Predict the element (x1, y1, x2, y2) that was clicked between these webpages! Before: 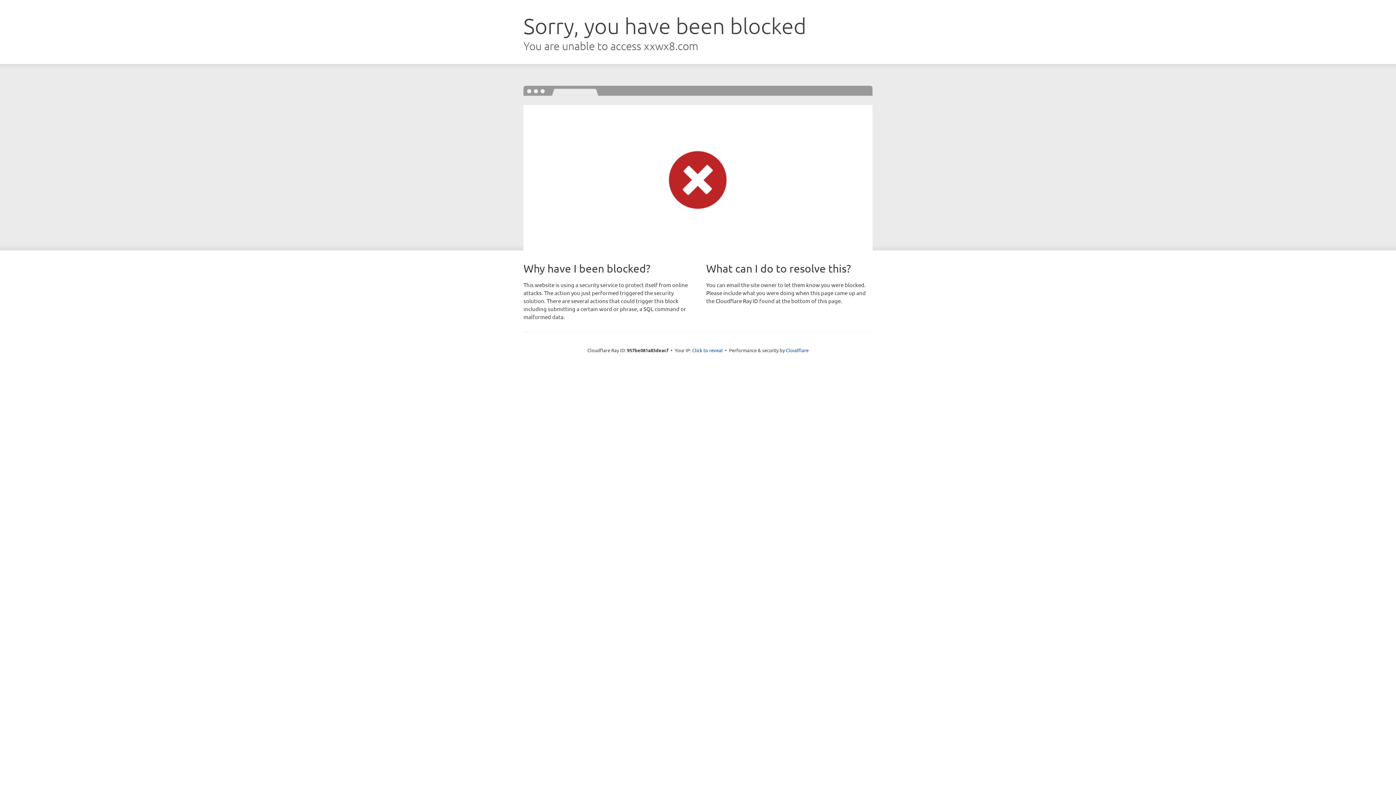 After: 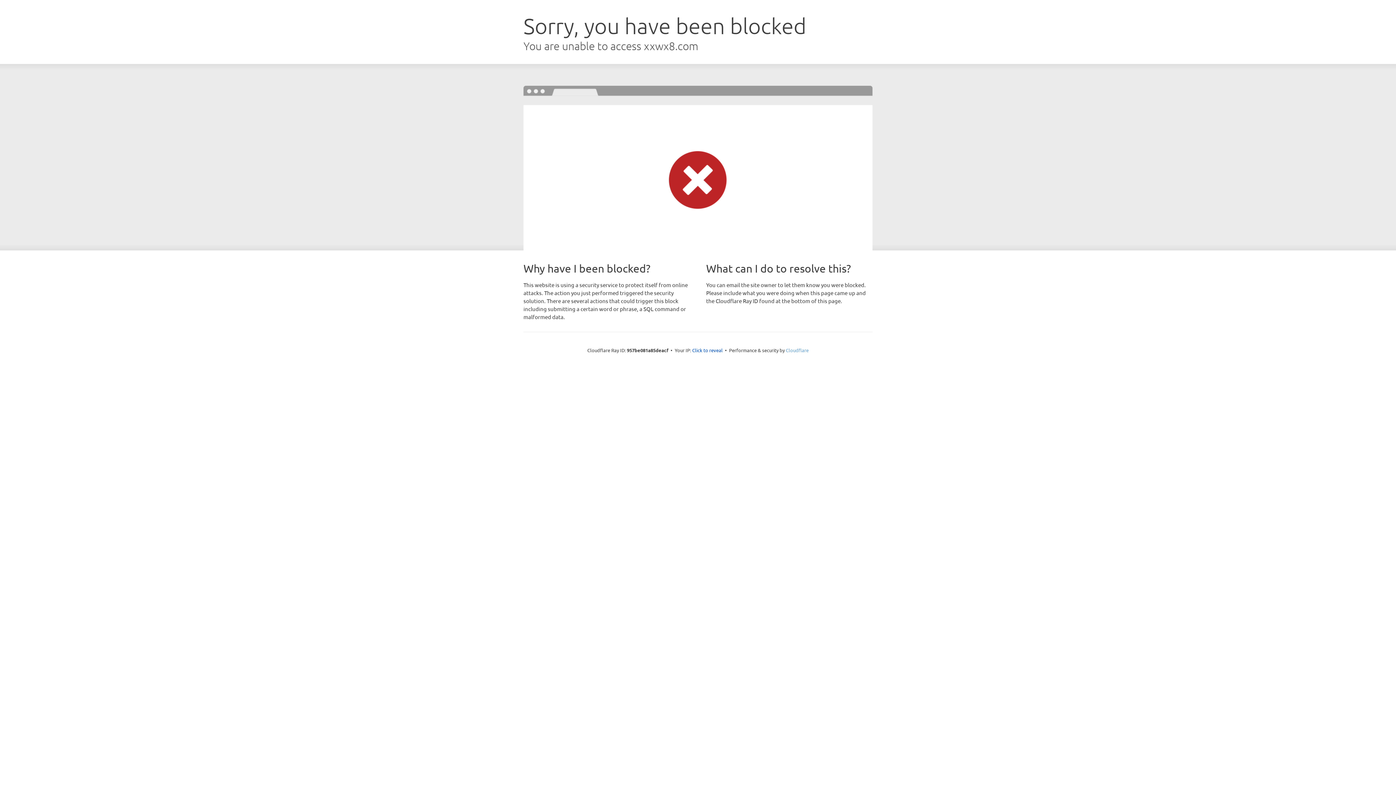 Action: label: Cloudflare bbox: (786, 347, 808, 353)